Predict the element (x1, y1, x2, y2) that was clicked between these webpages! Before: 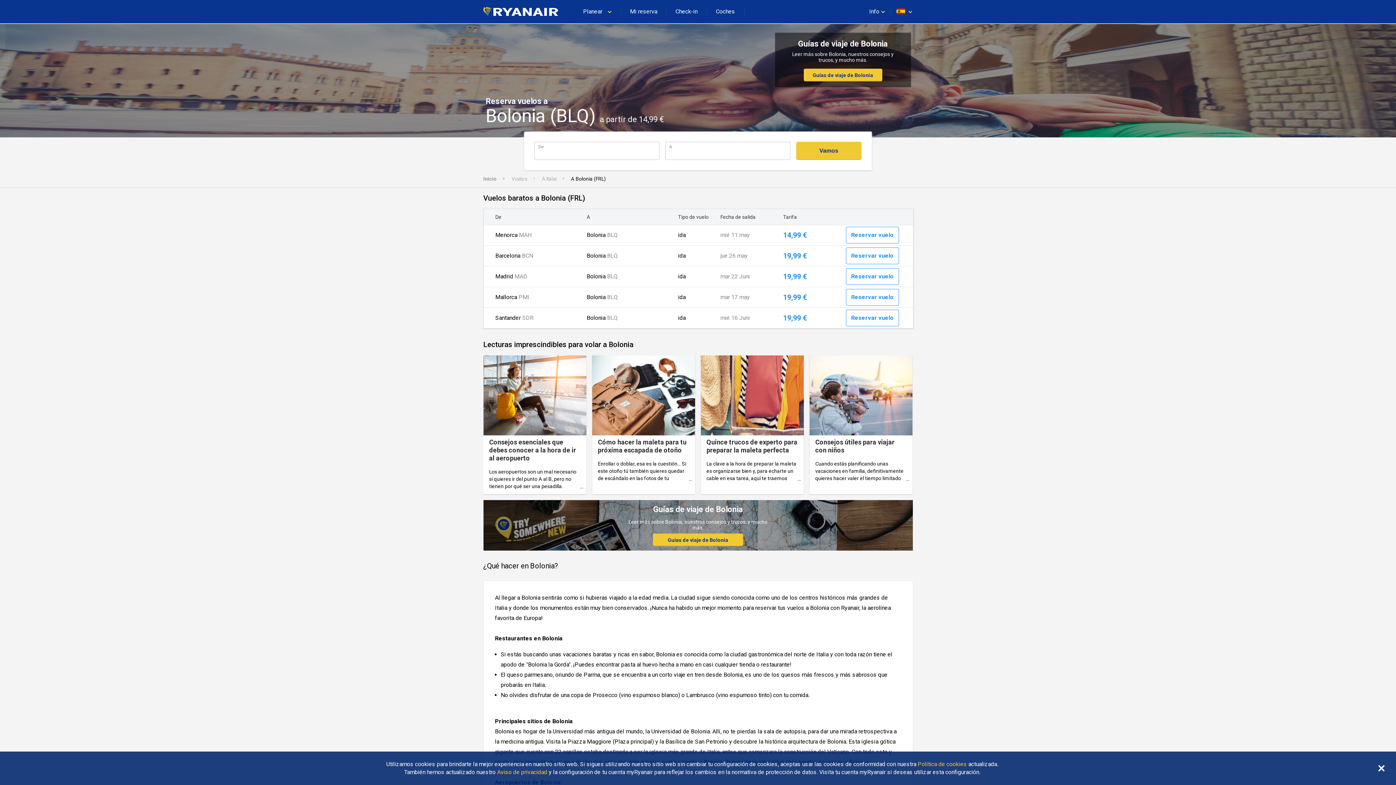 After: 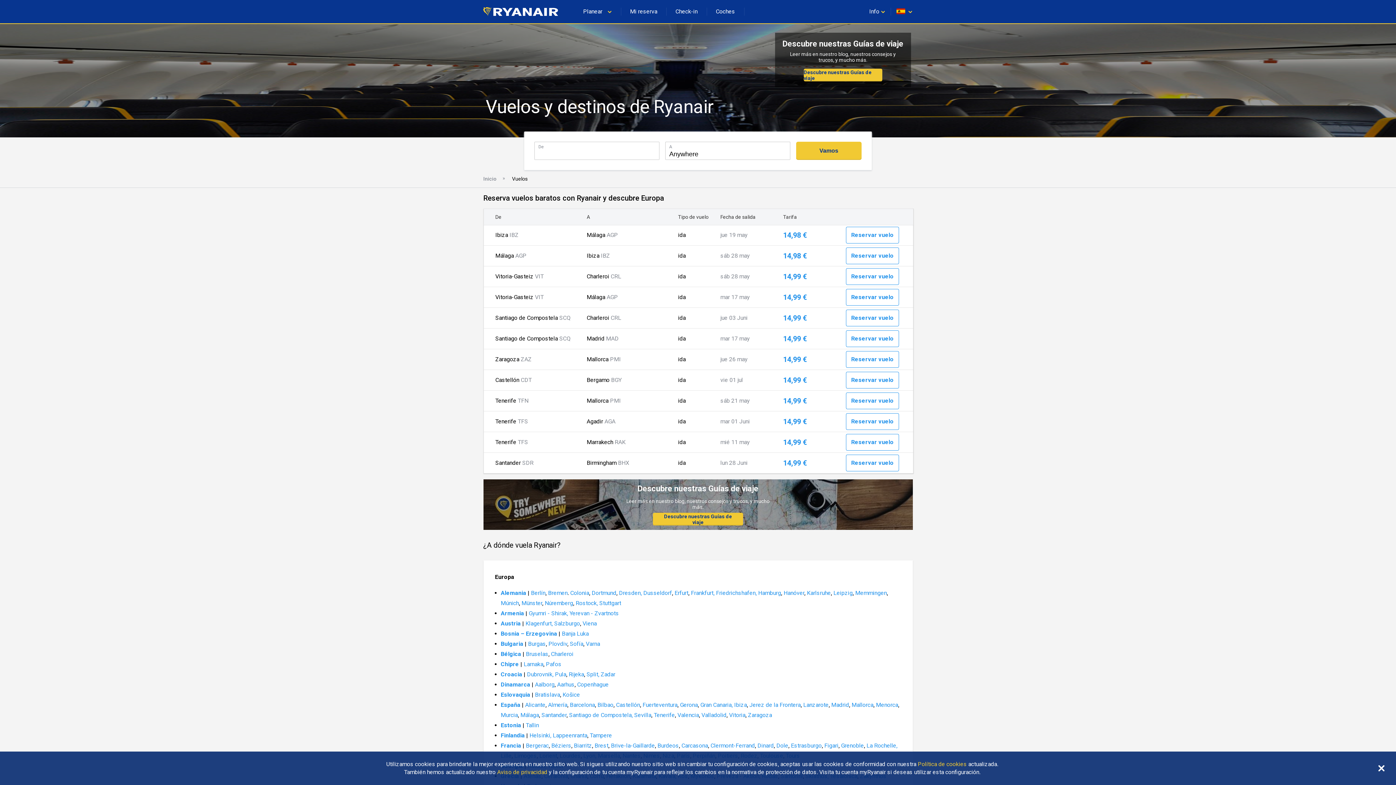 Action: bbox: (511, 176, 527, 181) label: Vuelos